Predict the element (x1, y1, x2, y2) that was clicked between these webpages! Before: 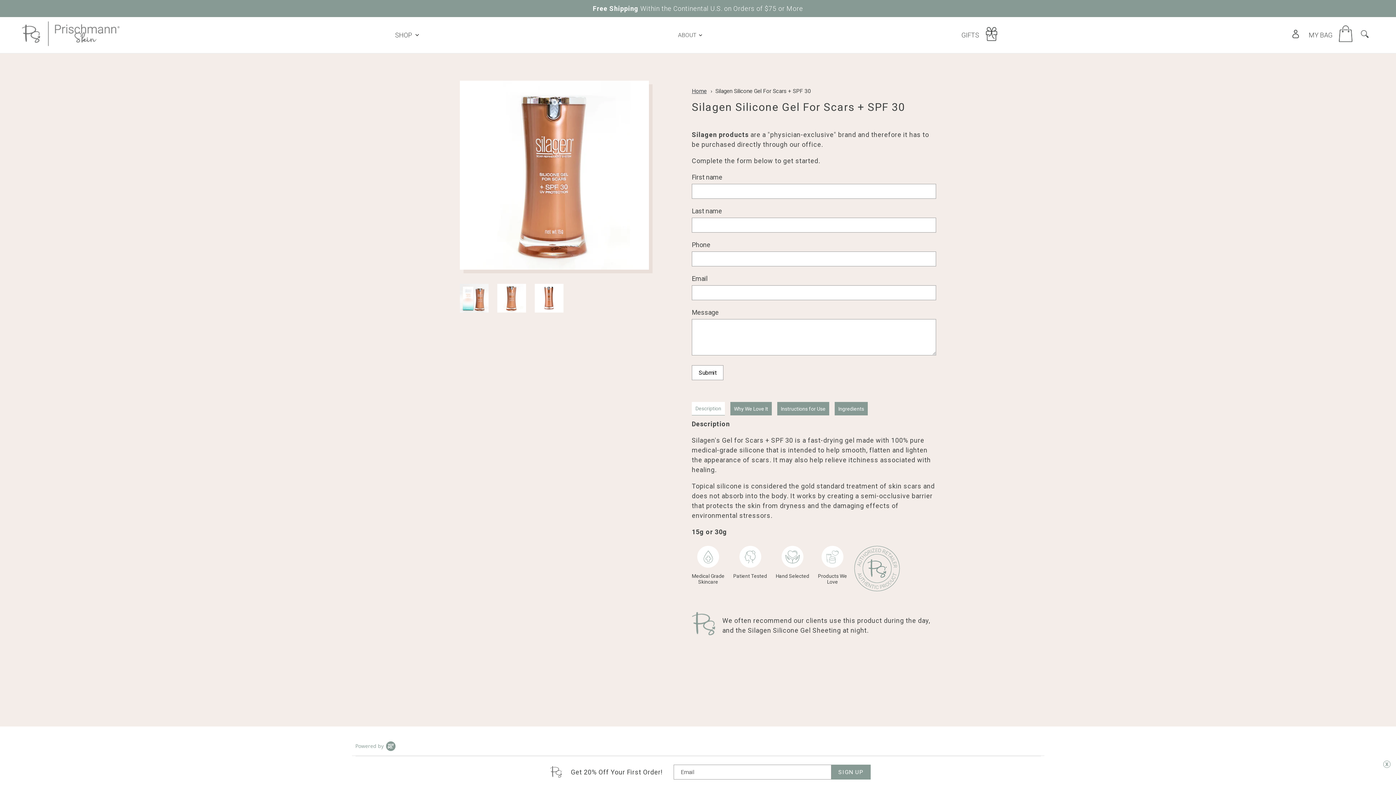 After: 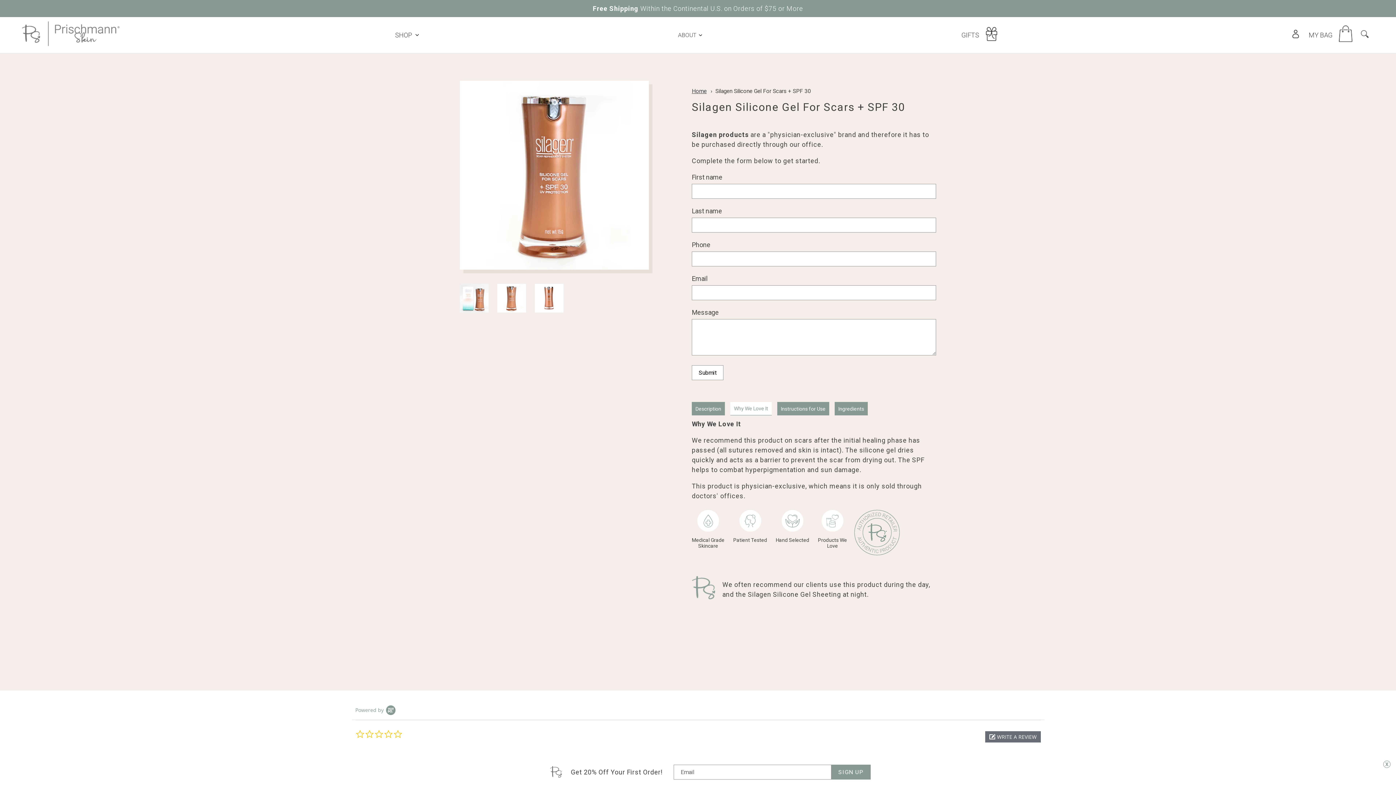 Action: bbox: (730, 402, 772, 415) label: Why We Love It